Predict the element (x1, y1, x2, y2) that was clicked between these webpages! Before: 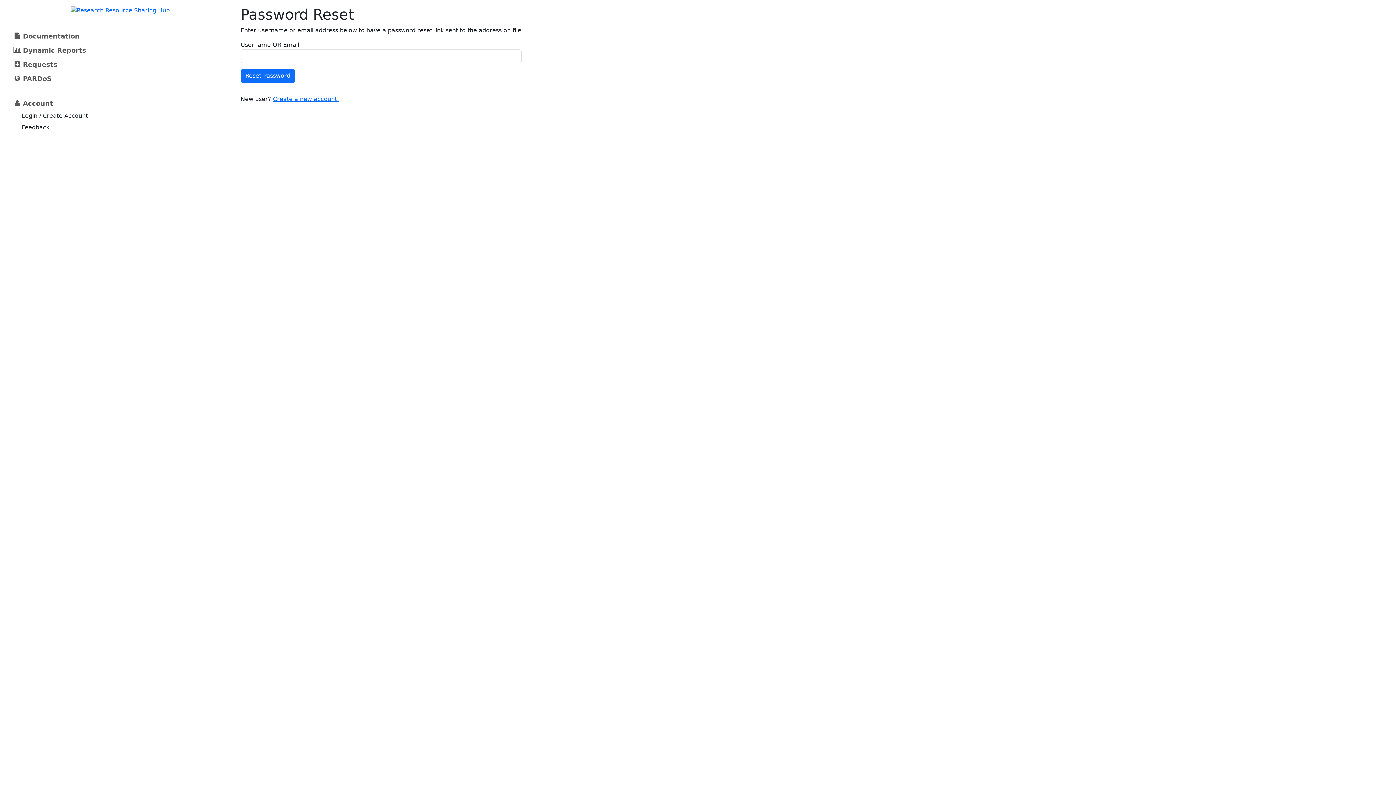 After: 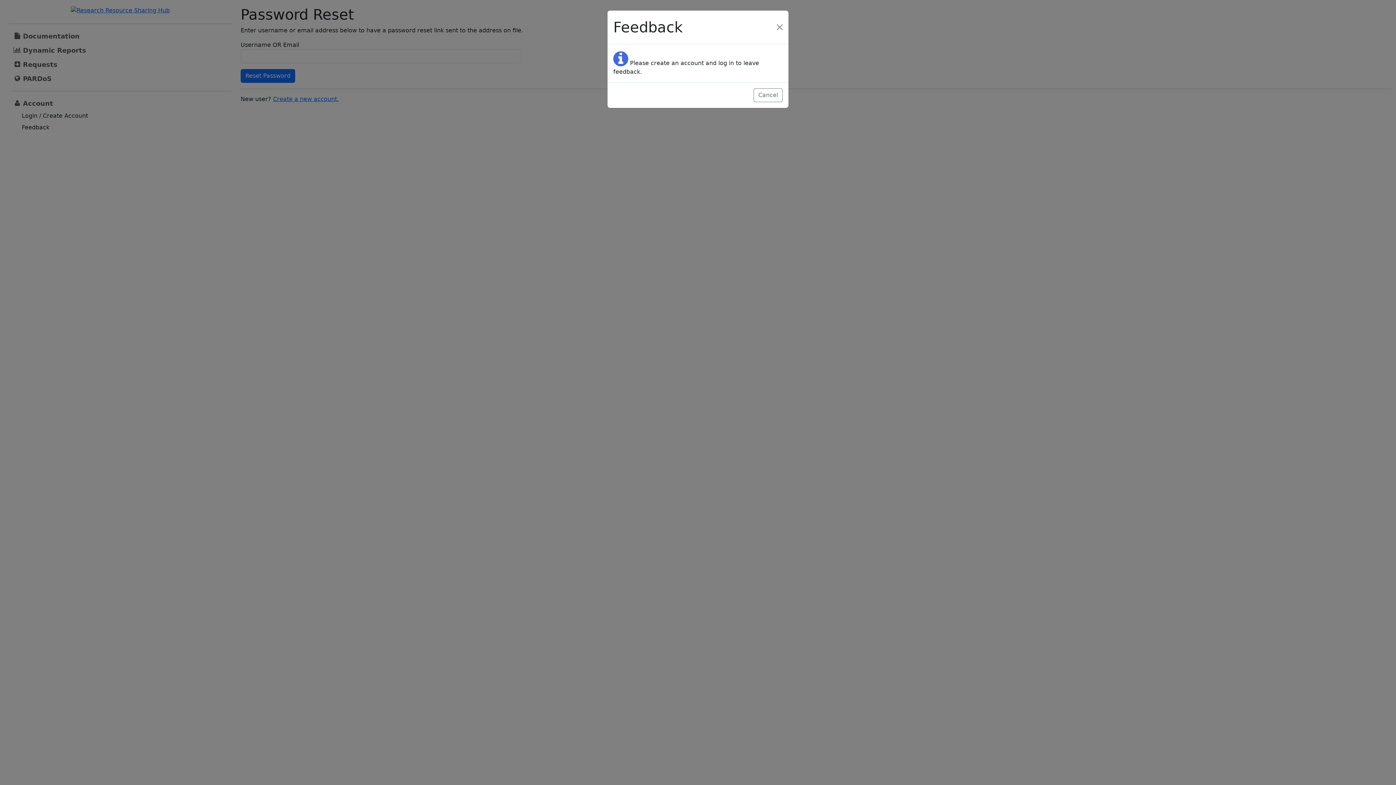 Action: bbox: (18, 122, 52, 132) label: Feedback